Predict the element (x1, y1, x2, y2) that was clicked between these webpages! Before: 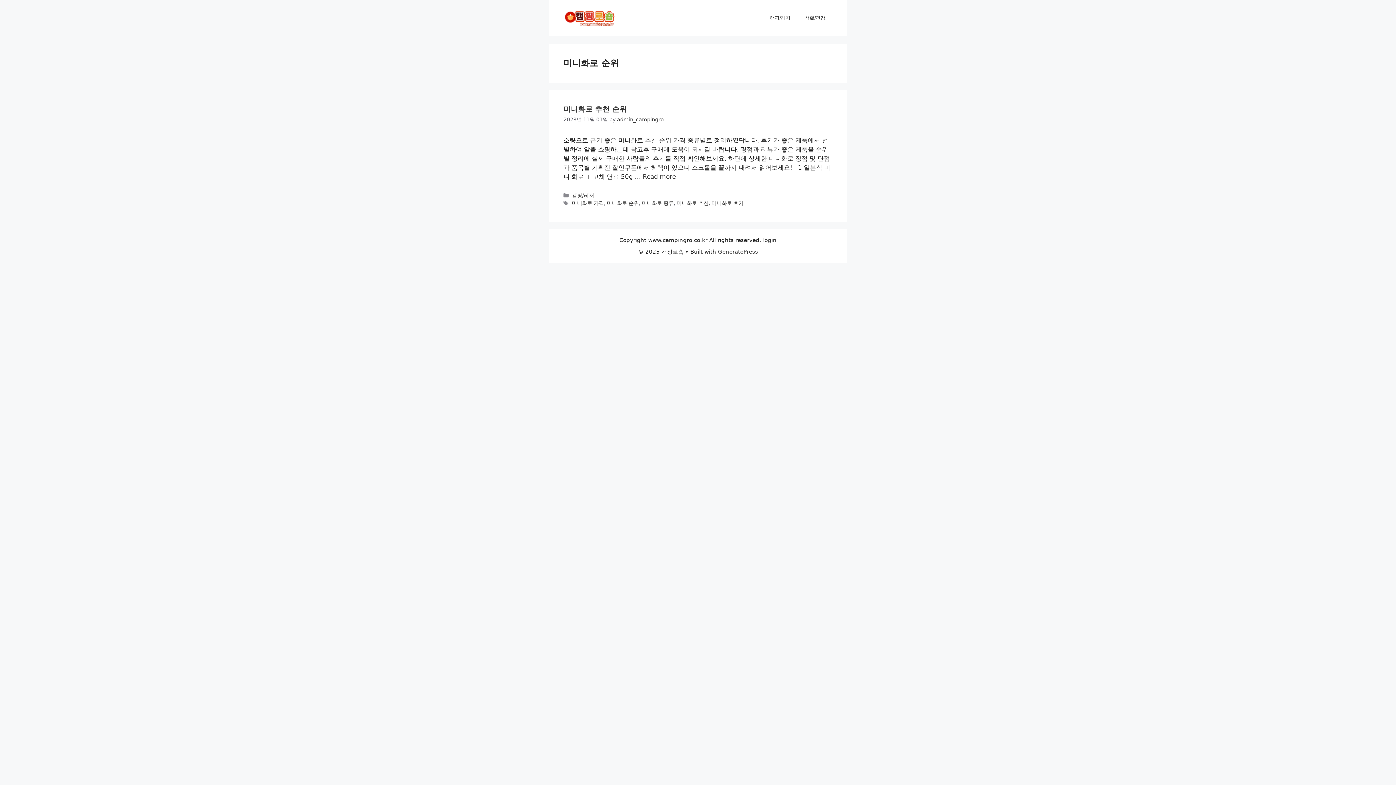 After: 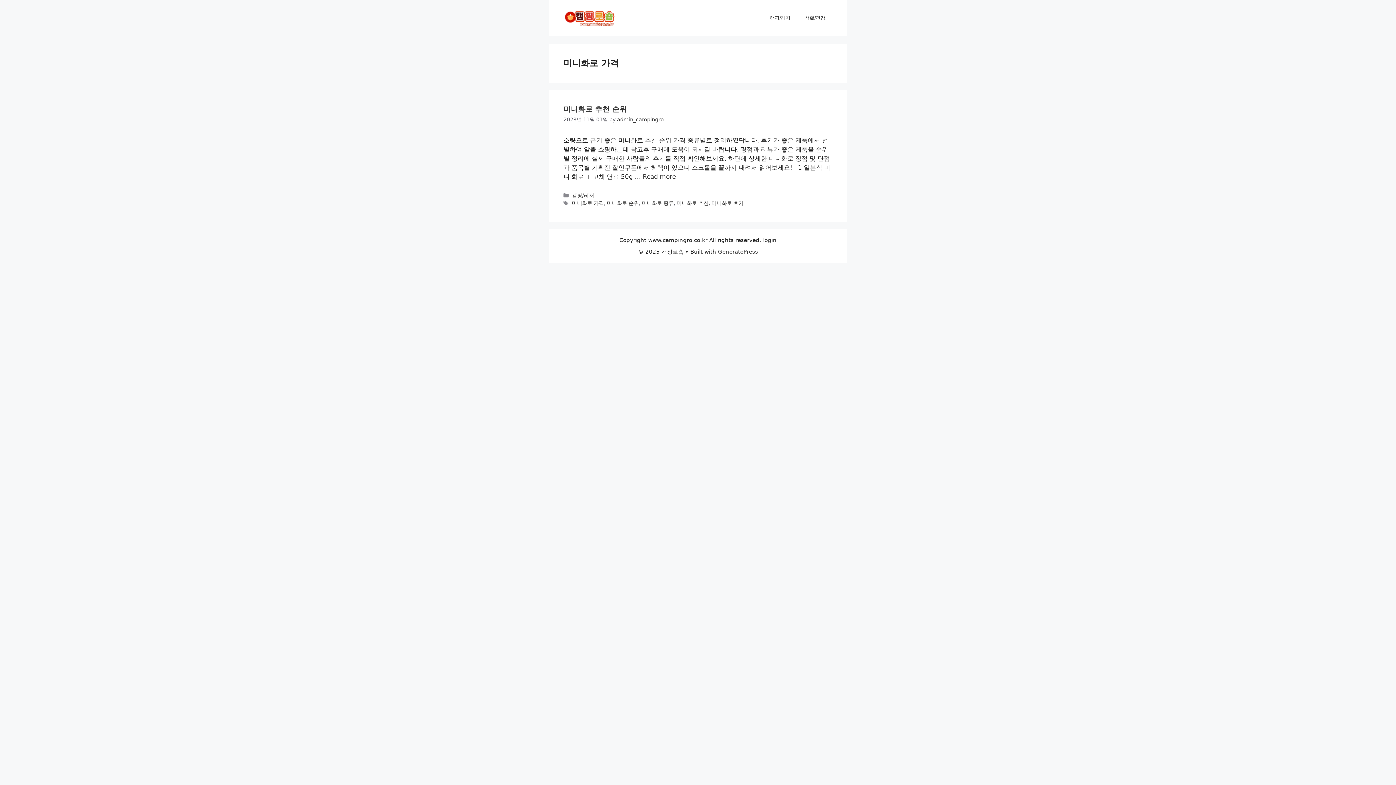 Action: bbox: (572, 200, 604, 206) label: 미니화로 가격